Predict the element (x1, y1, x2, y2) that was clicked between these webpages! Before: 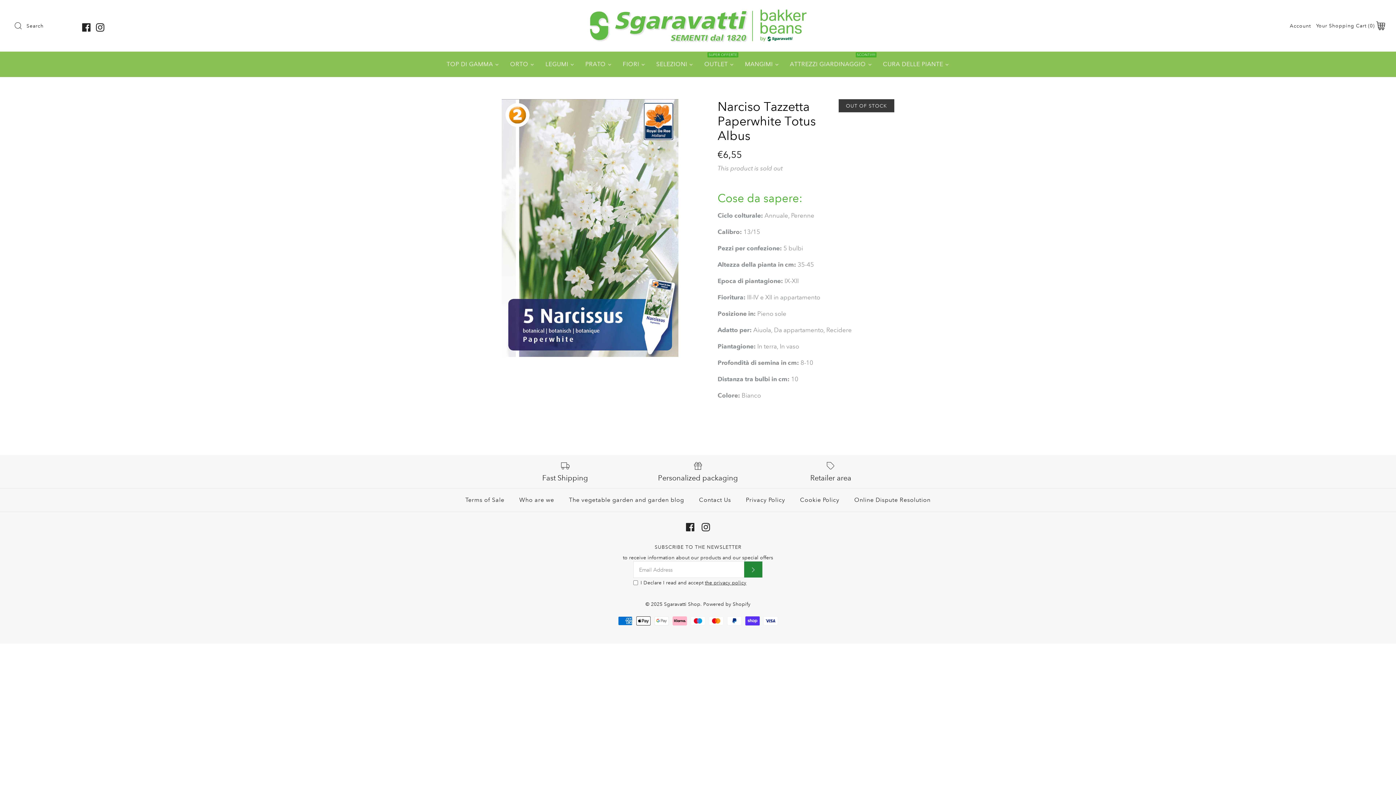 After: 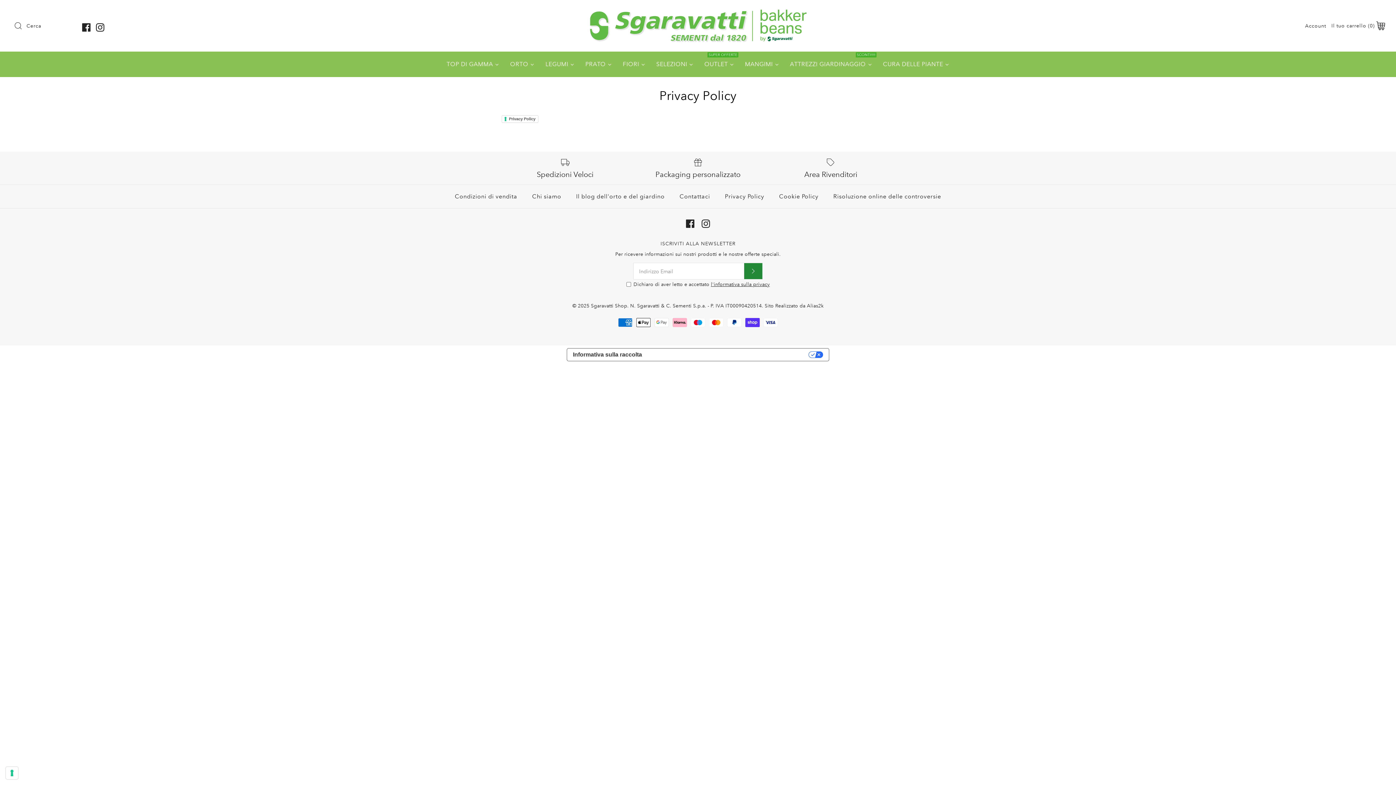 Action: bbox: (705, 579, 746, 586) label: the privacy policy